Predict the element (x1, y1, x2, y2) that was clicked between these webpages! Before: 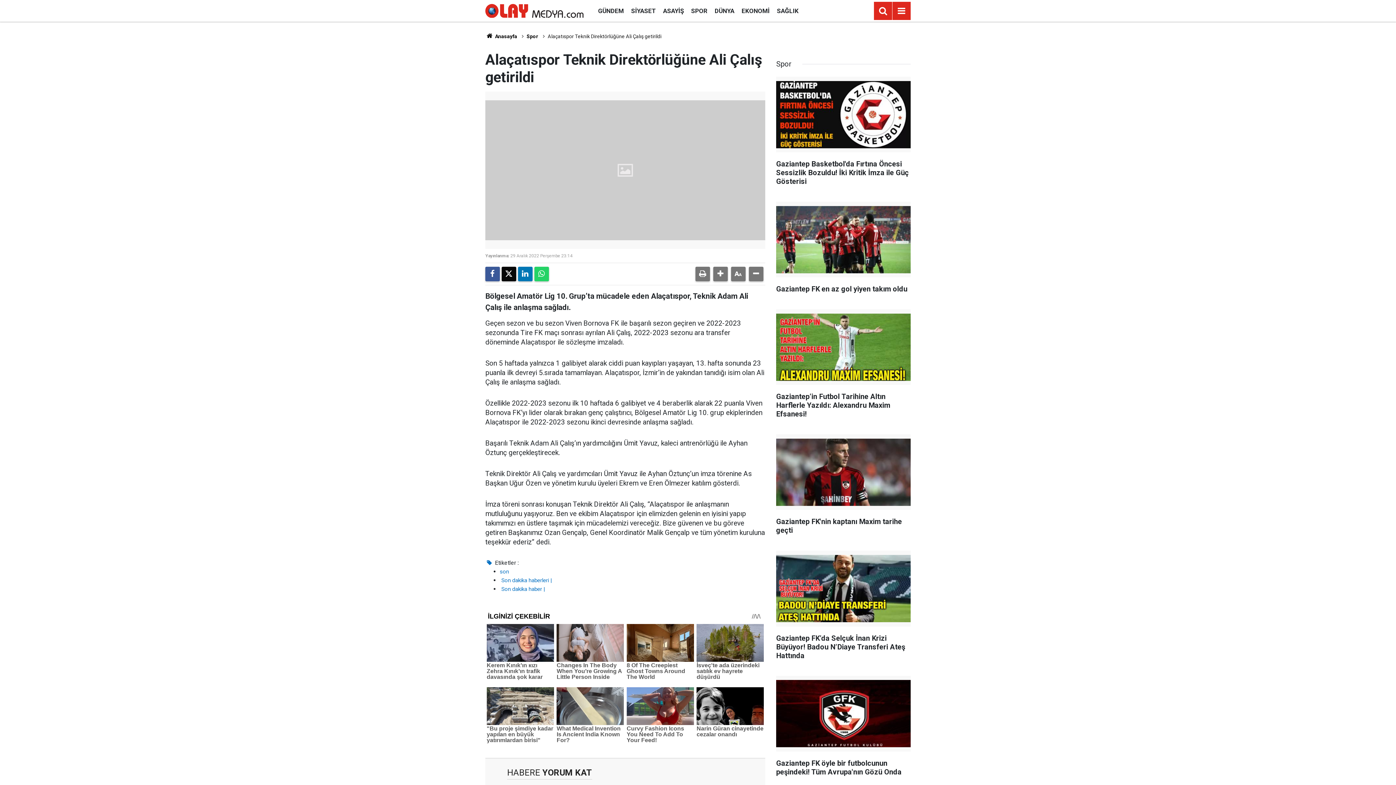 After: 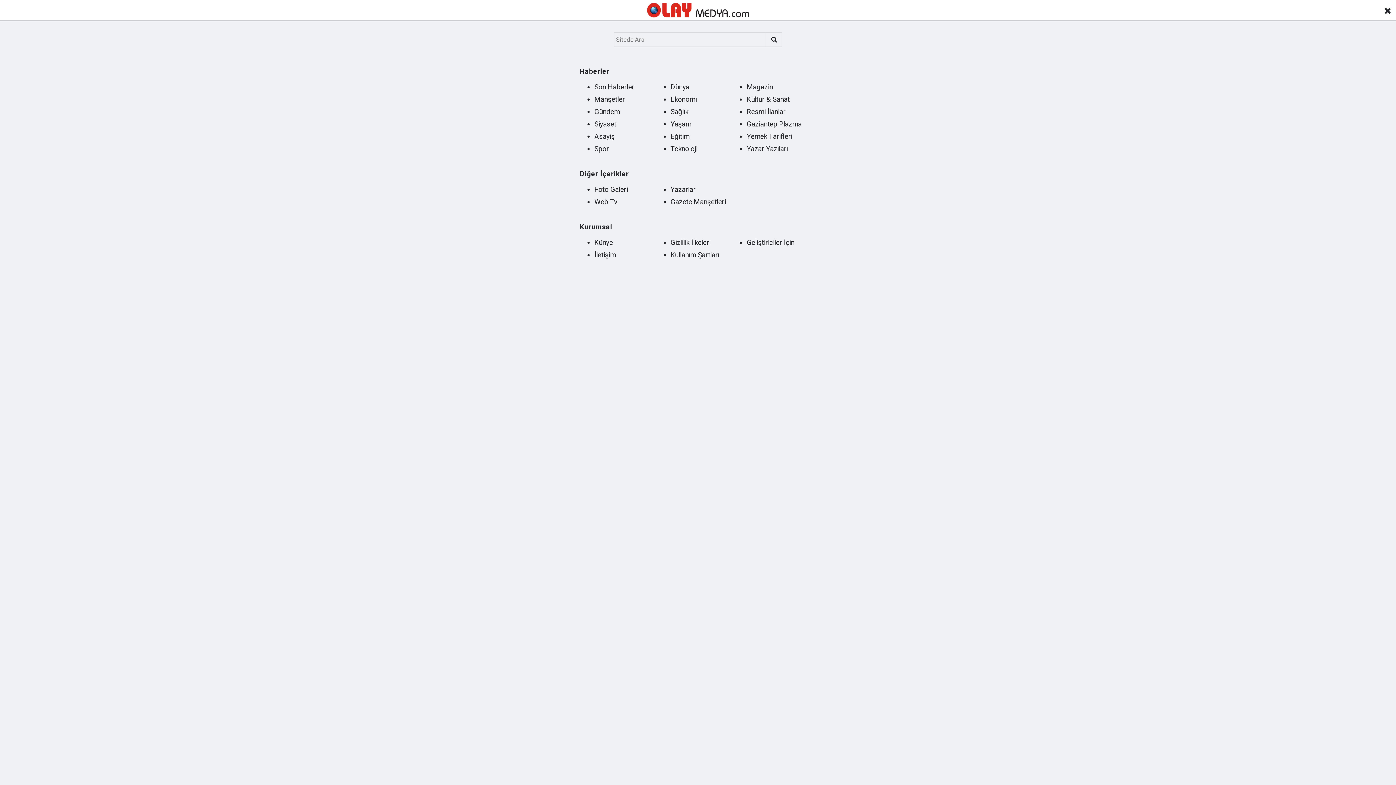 Action: label: Menu bbox: (895, 1, 908, 20)